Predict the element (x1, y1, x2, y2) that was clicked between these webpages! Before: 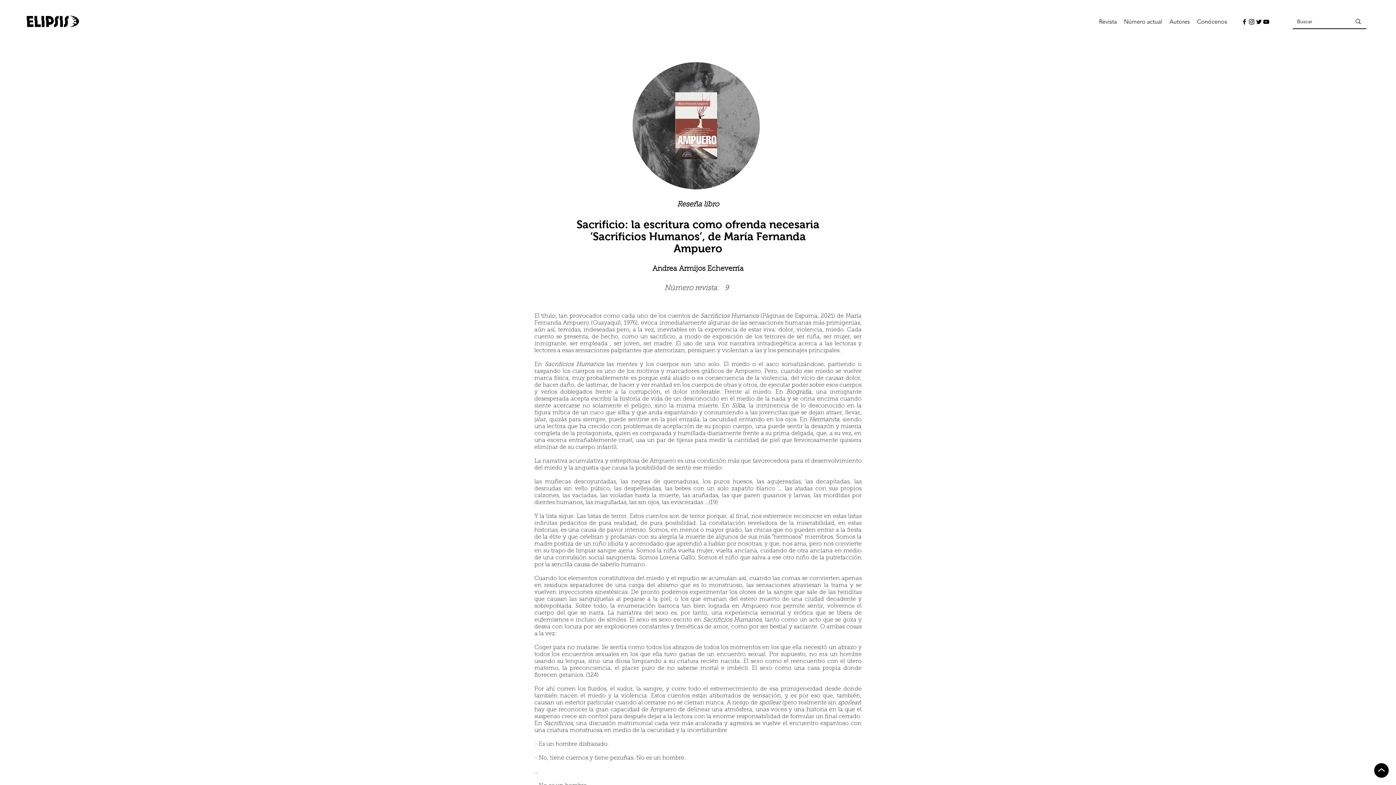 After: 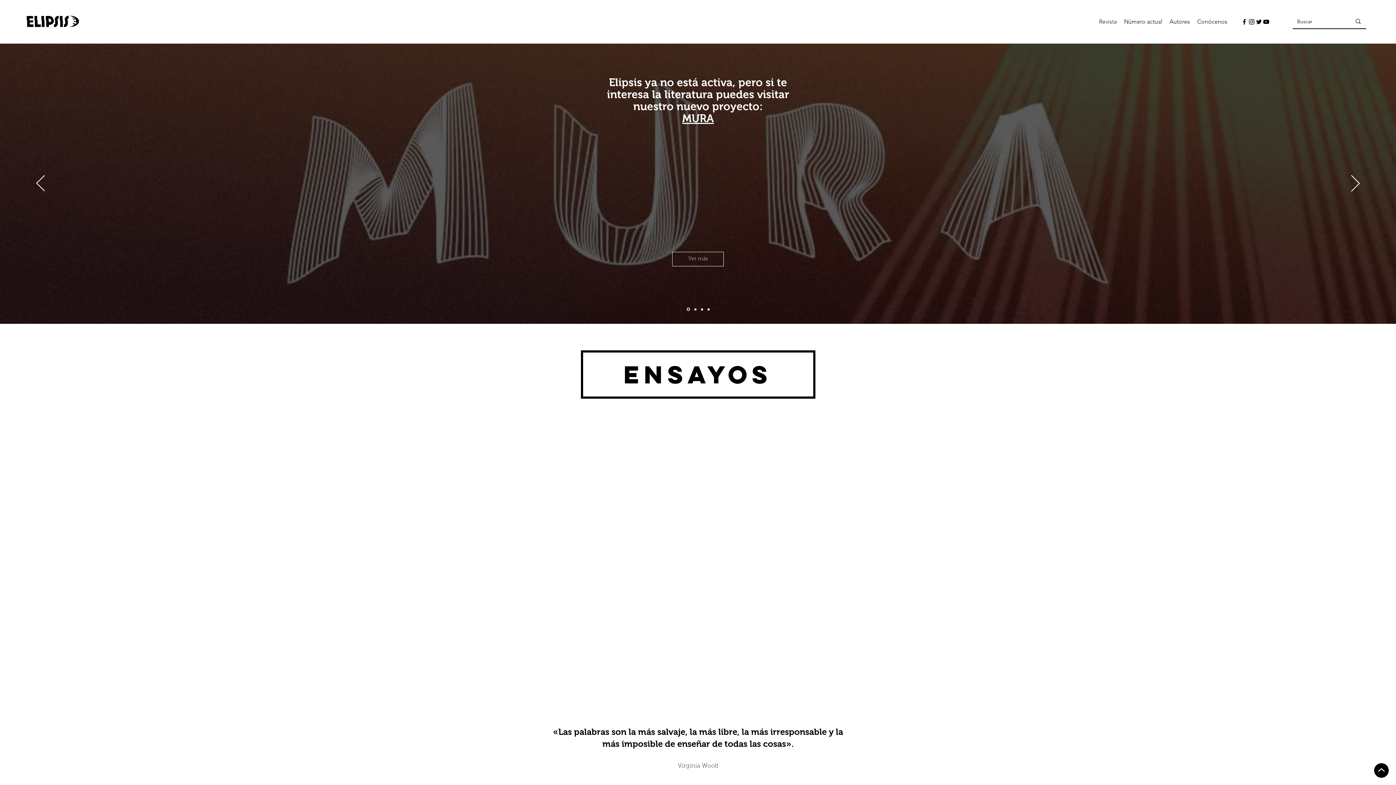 Action: bbox: (21, 12, 84, 30)